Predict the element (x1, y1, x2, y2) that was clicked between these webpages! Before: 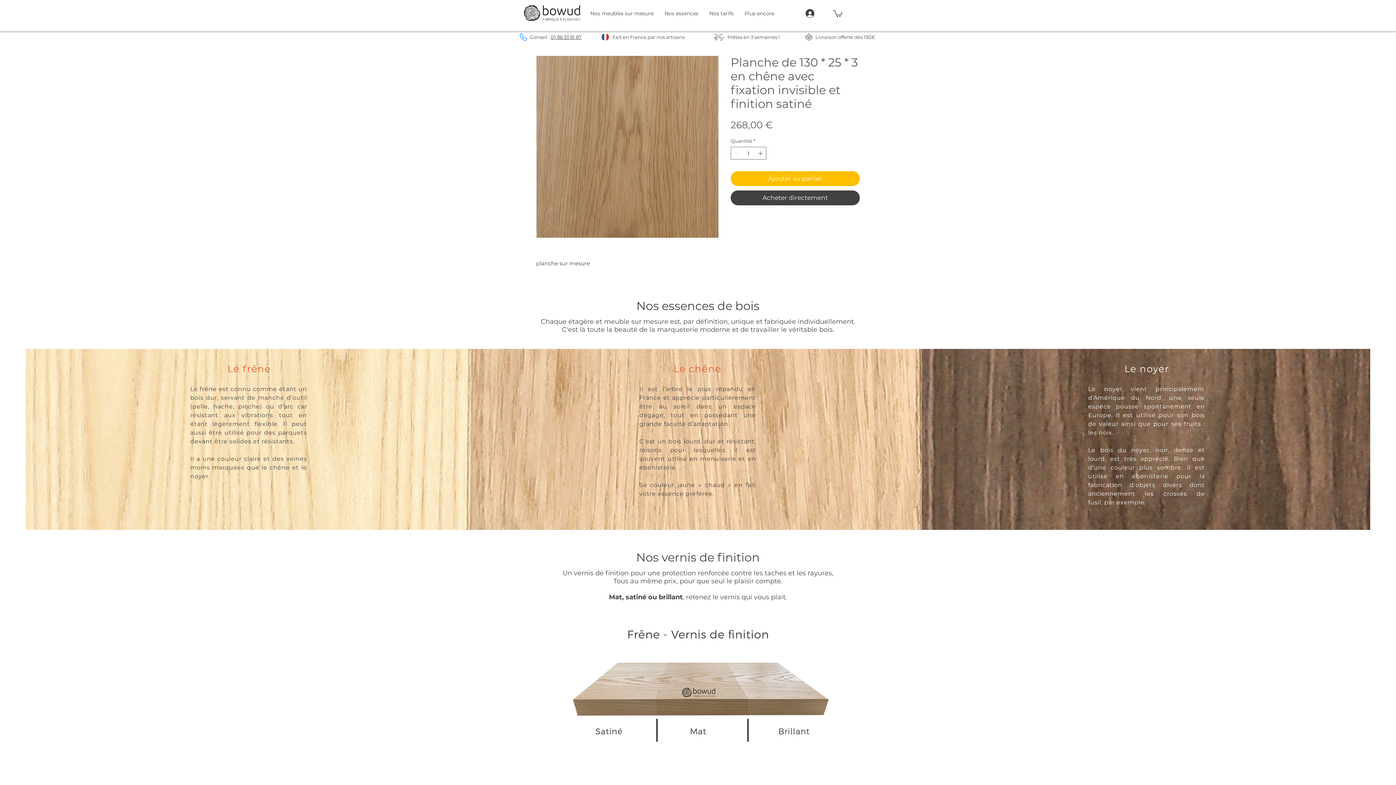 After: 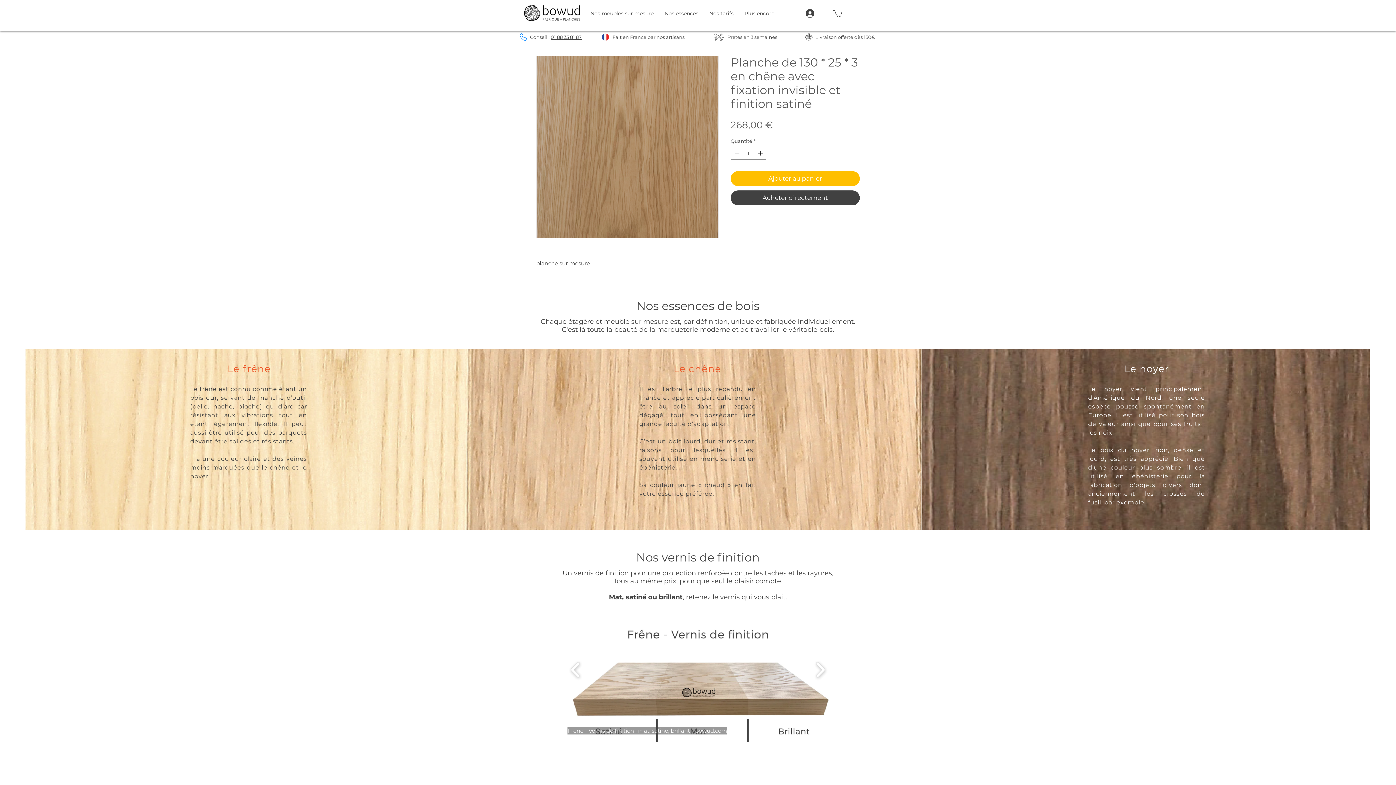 Action: label: Frêne - Vernis de finition : mat, satiné, brillant - bowud.com bbox: (560, 598, 836, 742)